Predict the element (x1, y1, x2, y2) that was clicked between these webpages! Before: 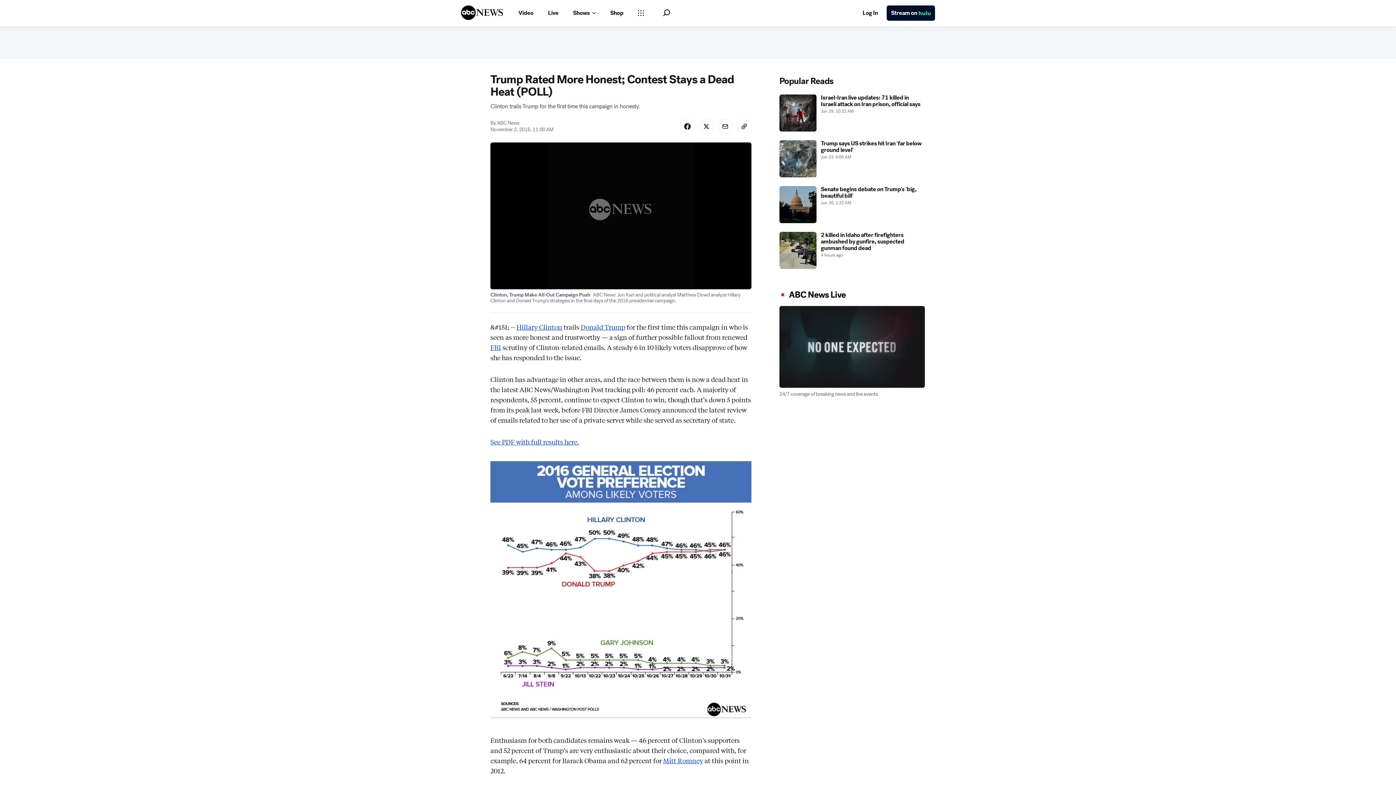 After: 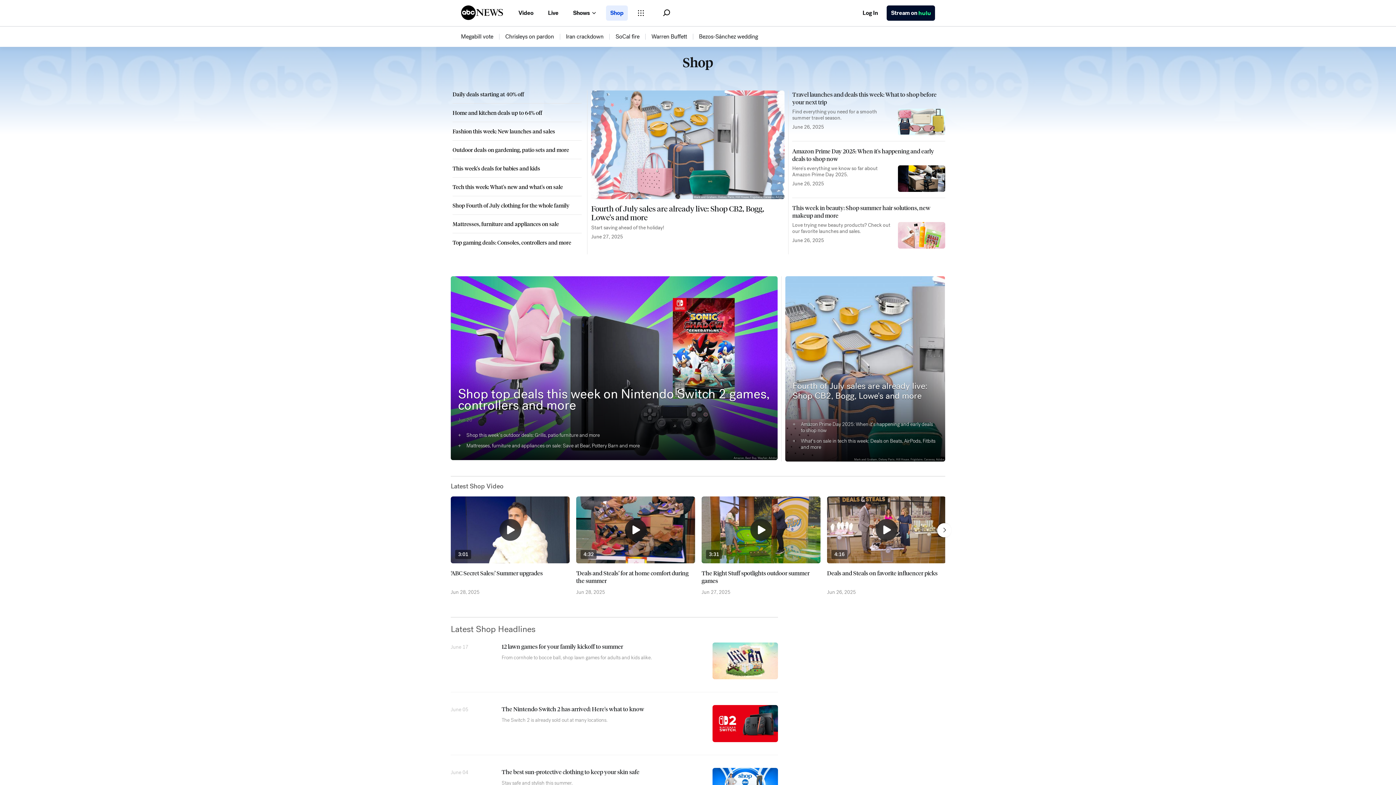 Action: label: Shop bbox: (606, 5, 628, 20)